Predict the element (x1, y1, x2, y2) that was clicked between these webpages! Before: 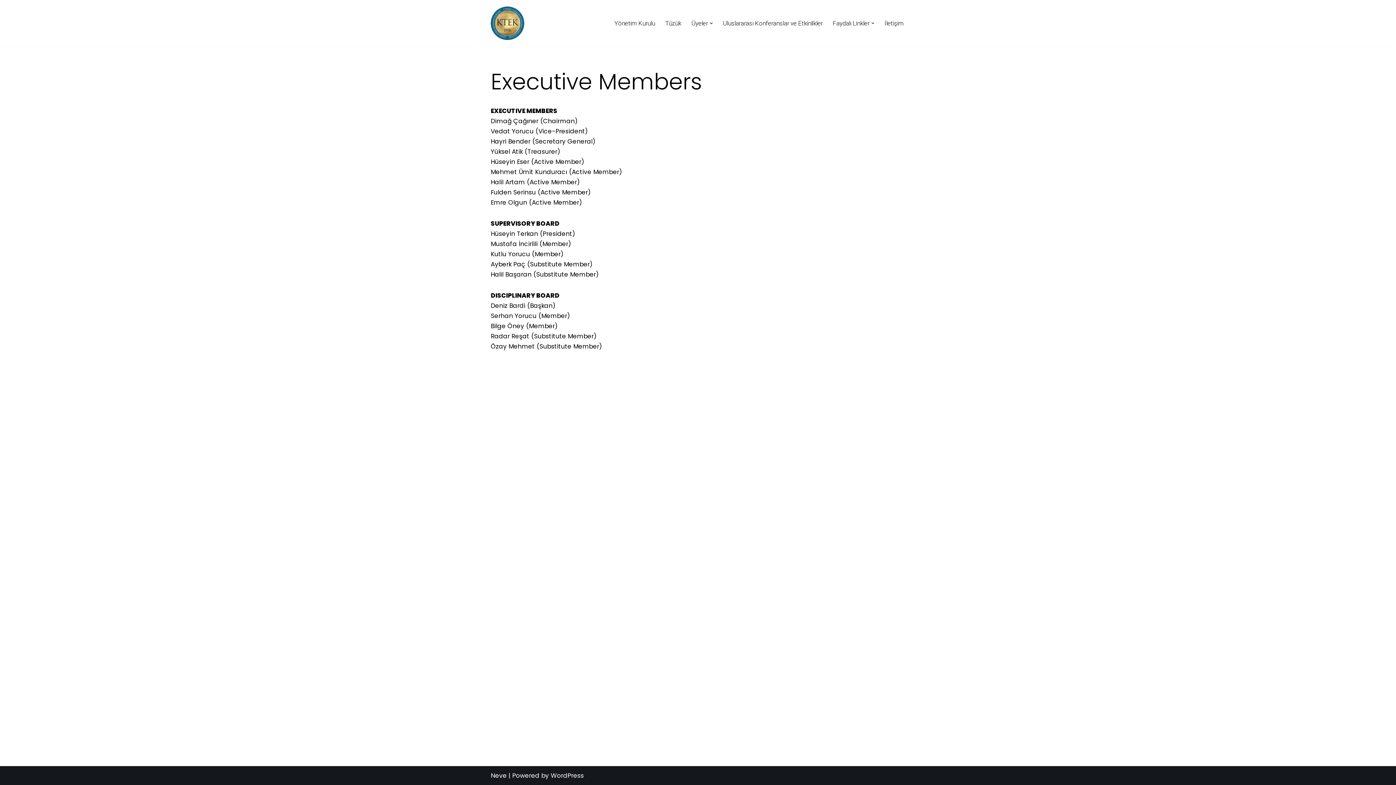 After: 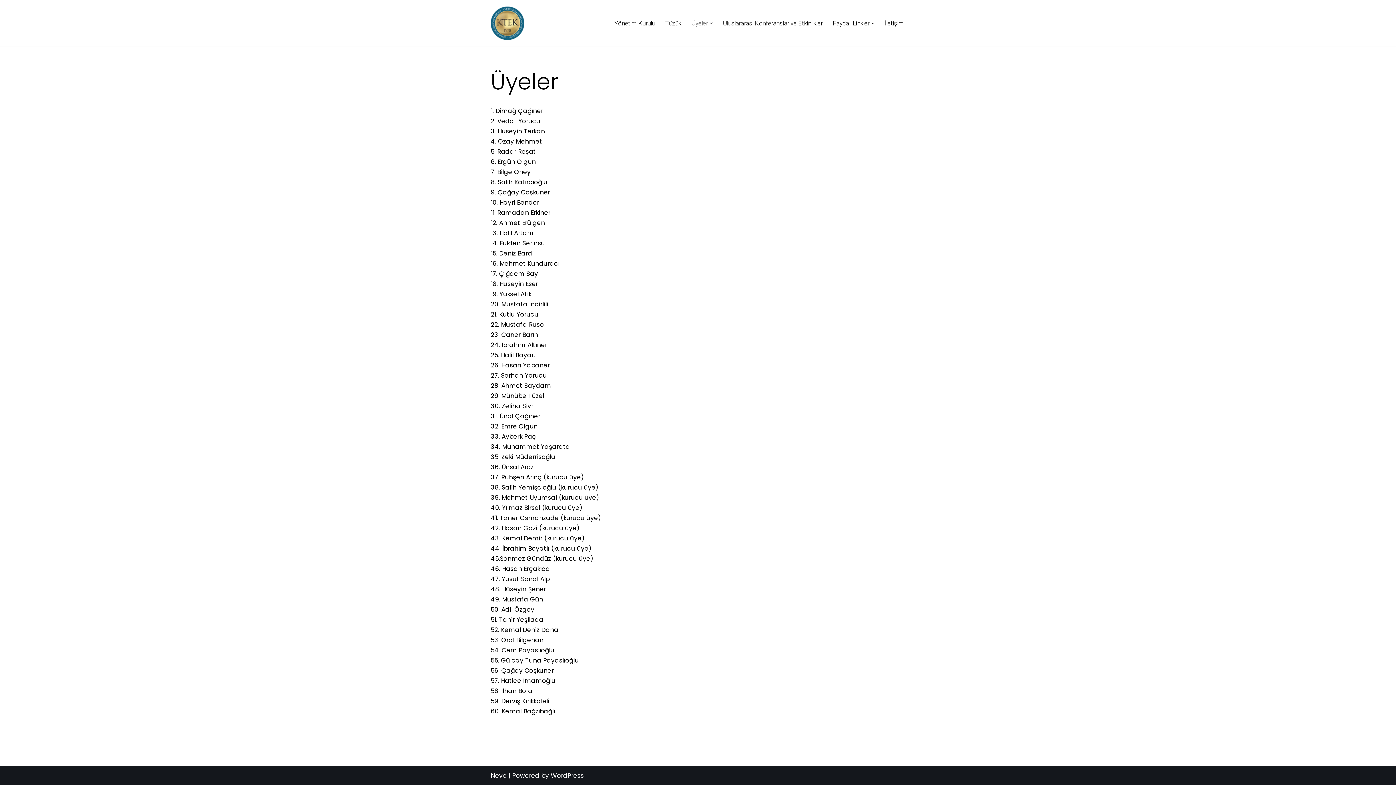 Action: label: Üyeler bbox: (691, 18, 708, 28)